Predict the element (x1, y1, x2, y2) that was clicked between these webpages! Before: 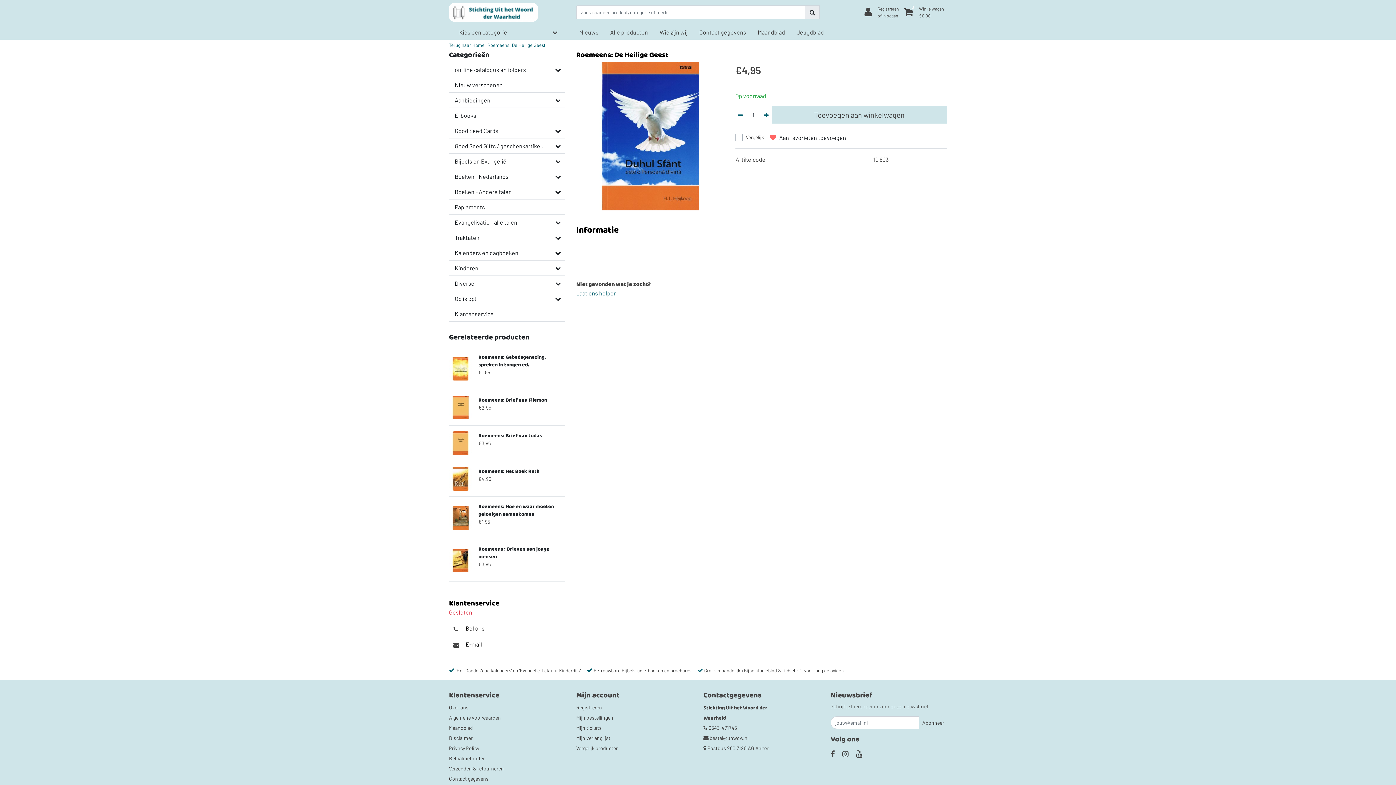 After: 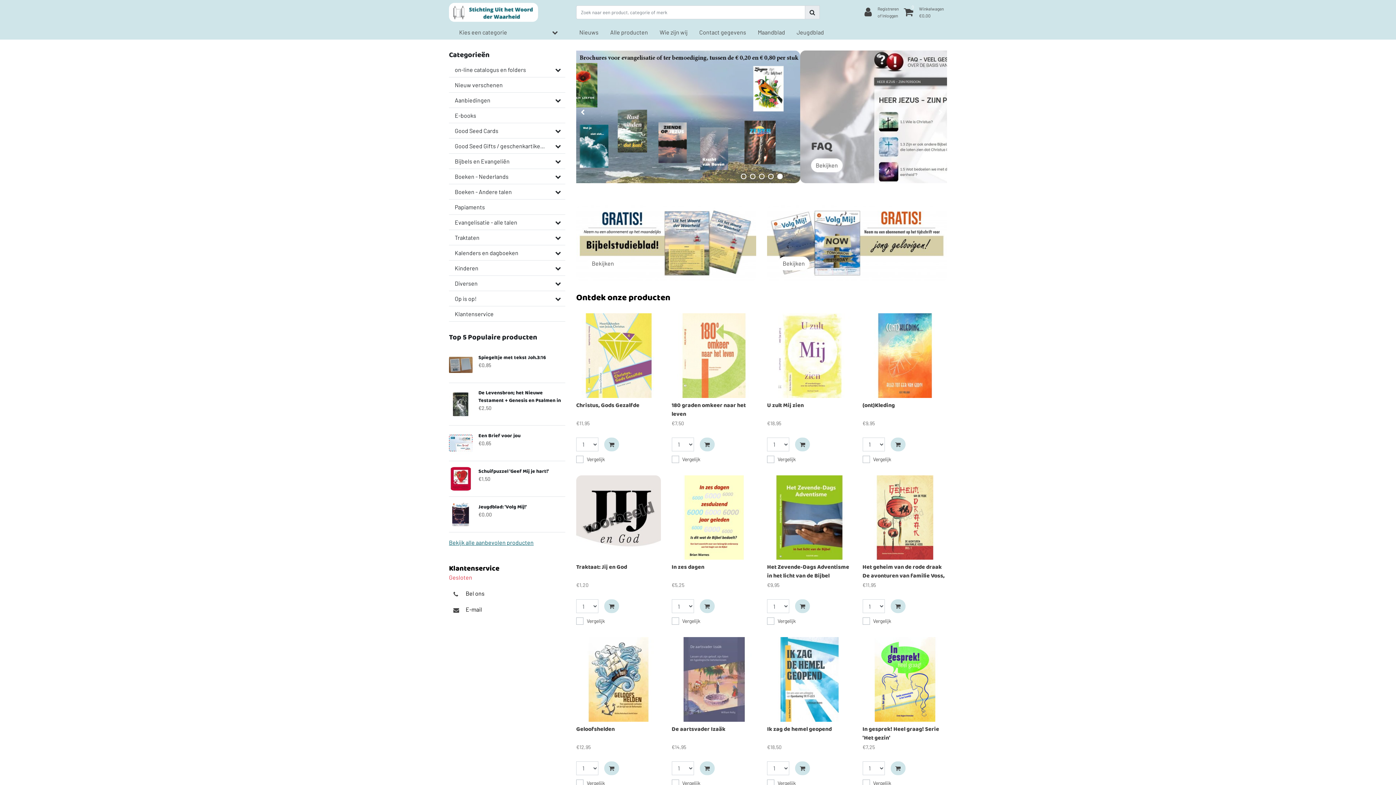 Action: bbox: (449, 2, 538, 21)